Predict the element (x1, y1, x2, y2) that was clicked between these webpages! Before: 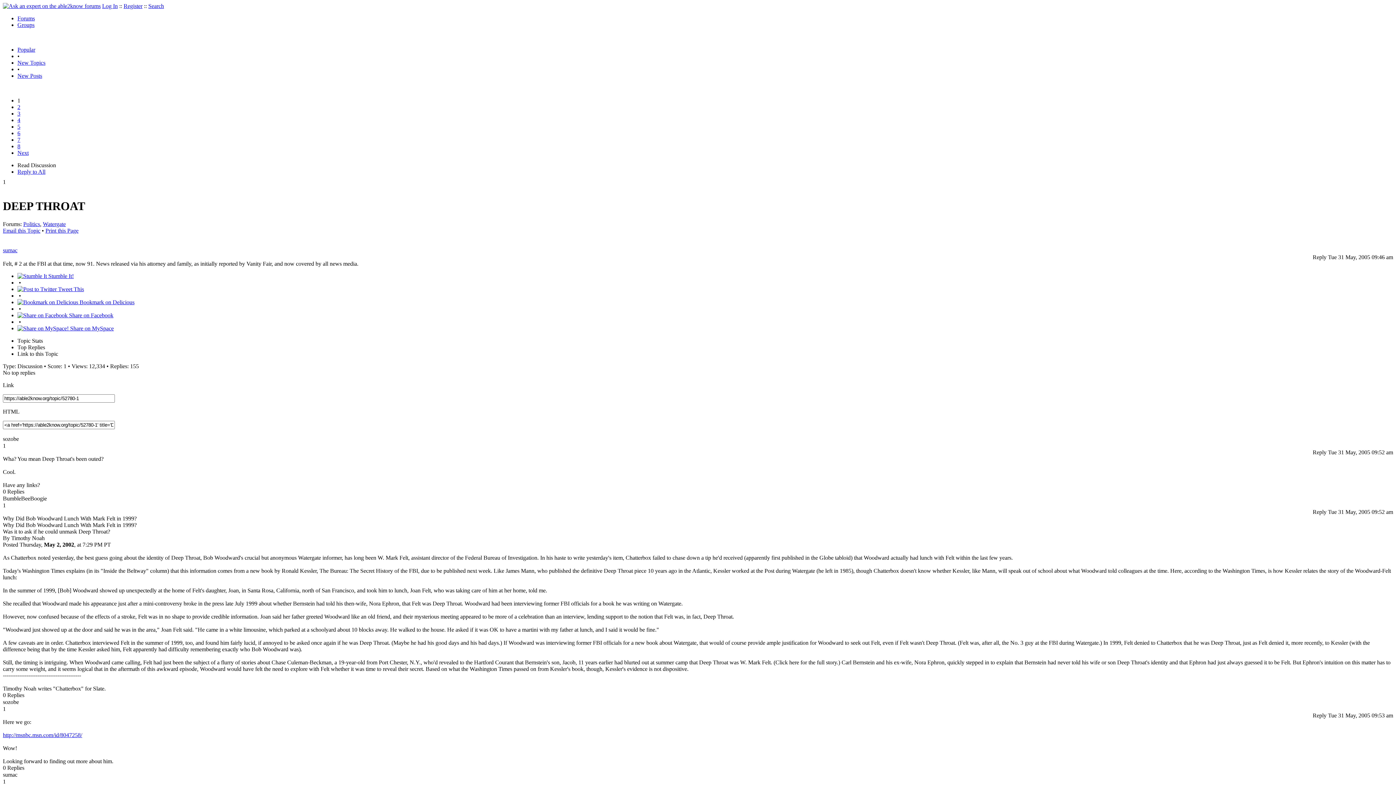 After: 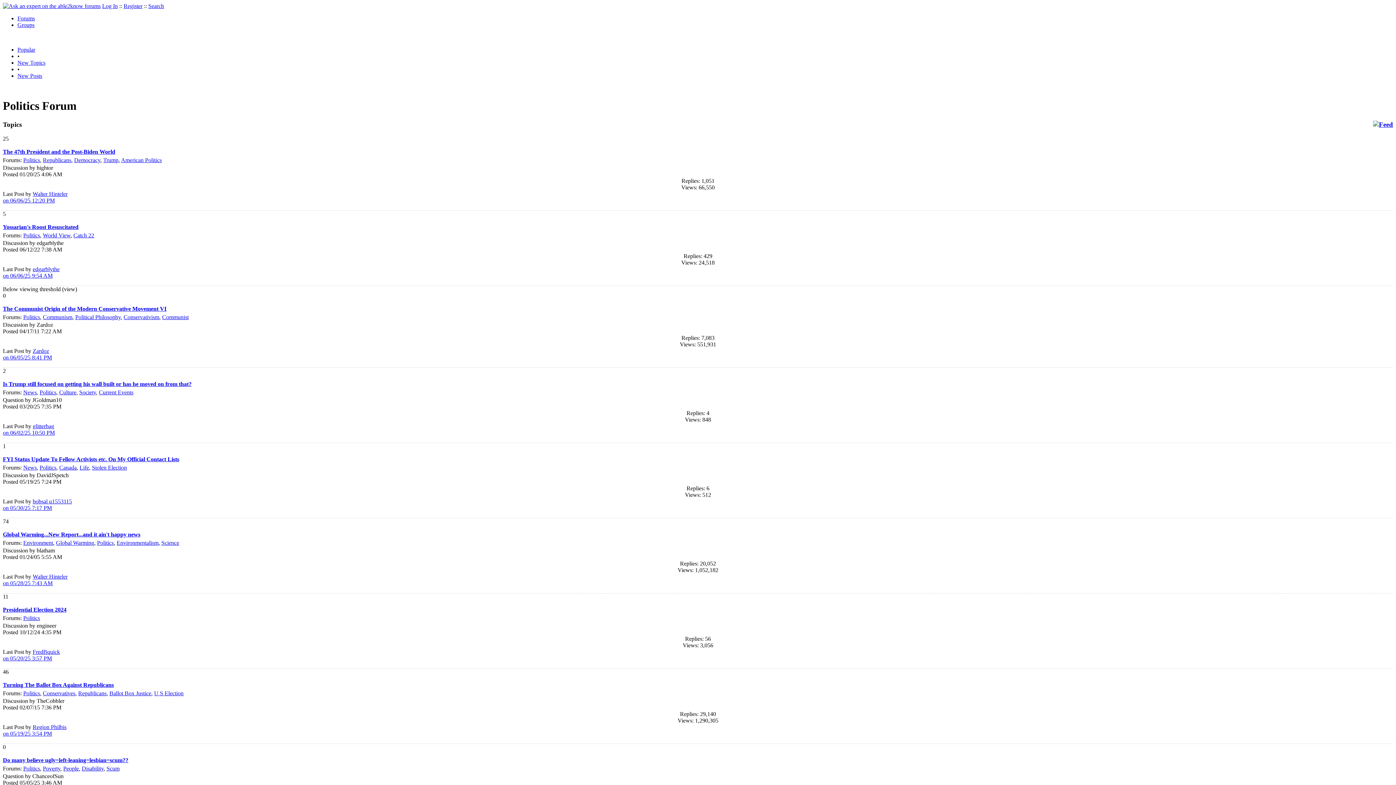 Action: label: Politics bbox: (23, 221, 40, 227)